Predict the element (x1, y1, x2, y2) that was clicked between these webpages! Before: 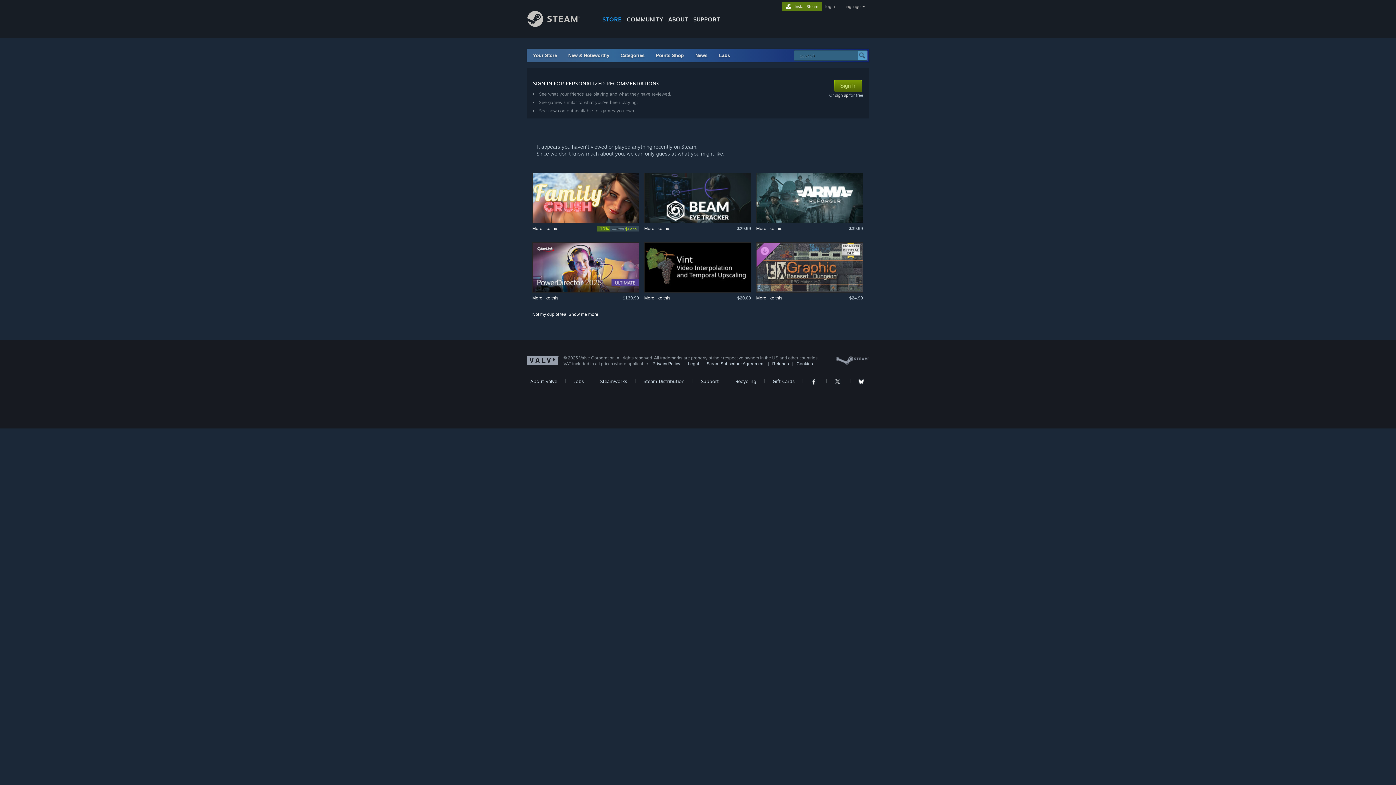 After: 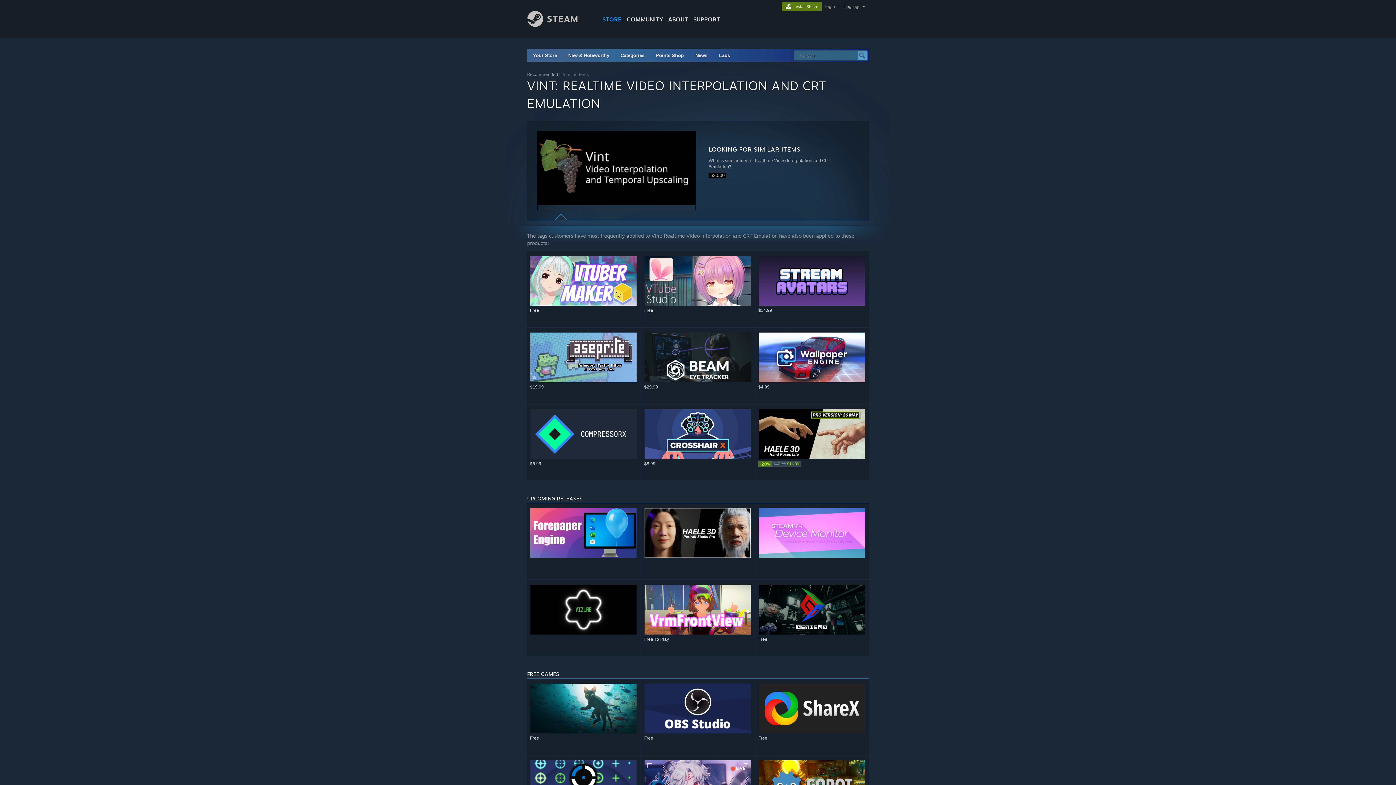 Action: bbox: (644, 295, 670, 300) label: More like this